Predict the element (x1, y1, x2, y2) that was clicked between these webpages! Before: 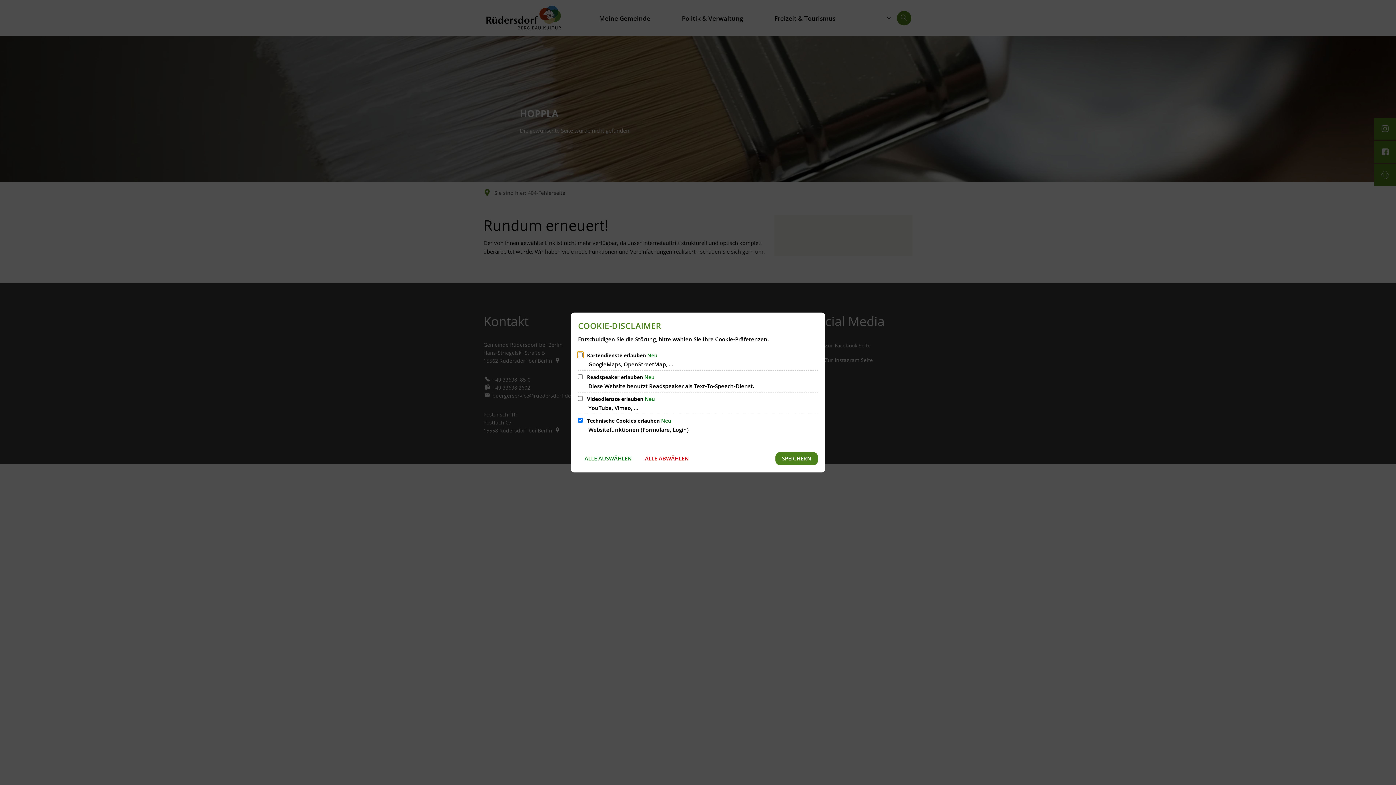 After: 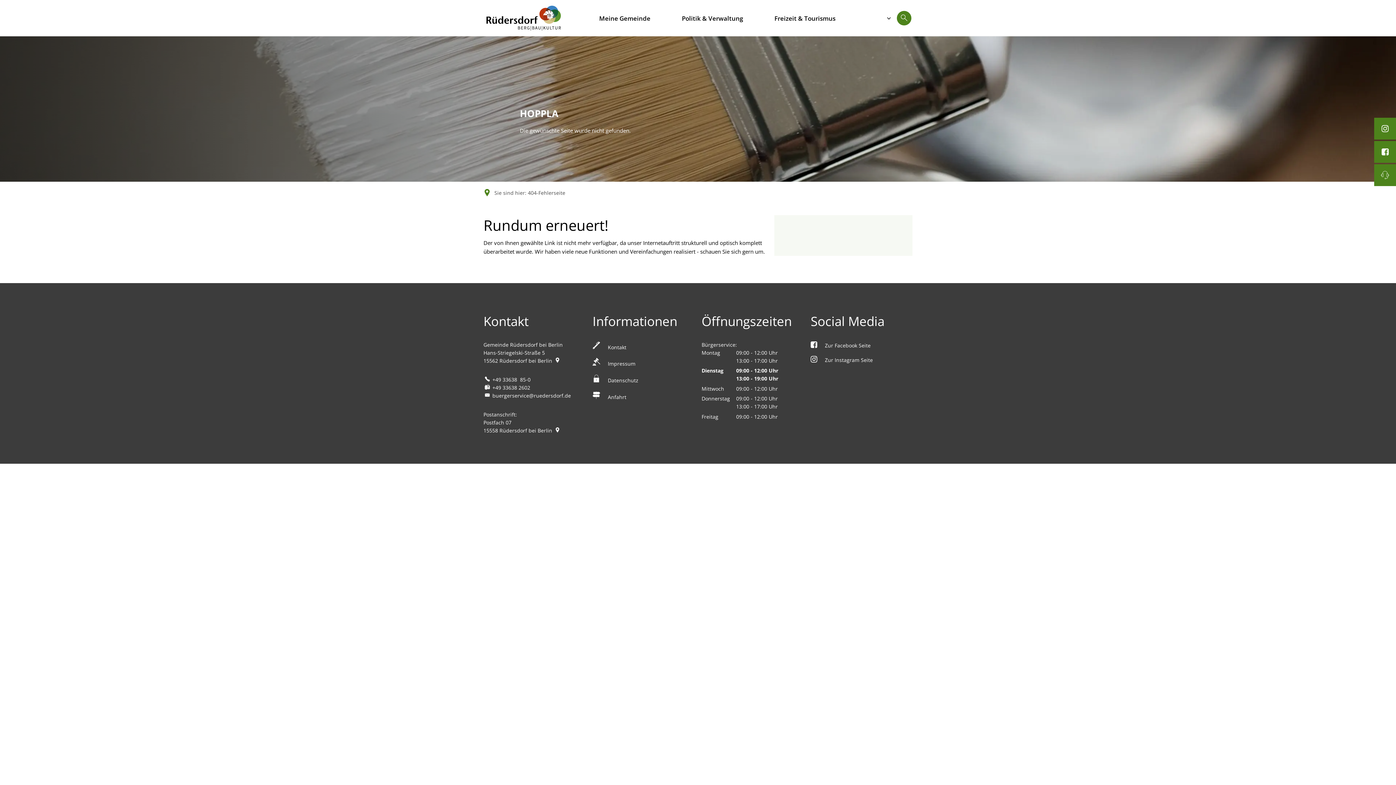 Action: bbox: (775, 452, 818, 465) label: SPEICHERN